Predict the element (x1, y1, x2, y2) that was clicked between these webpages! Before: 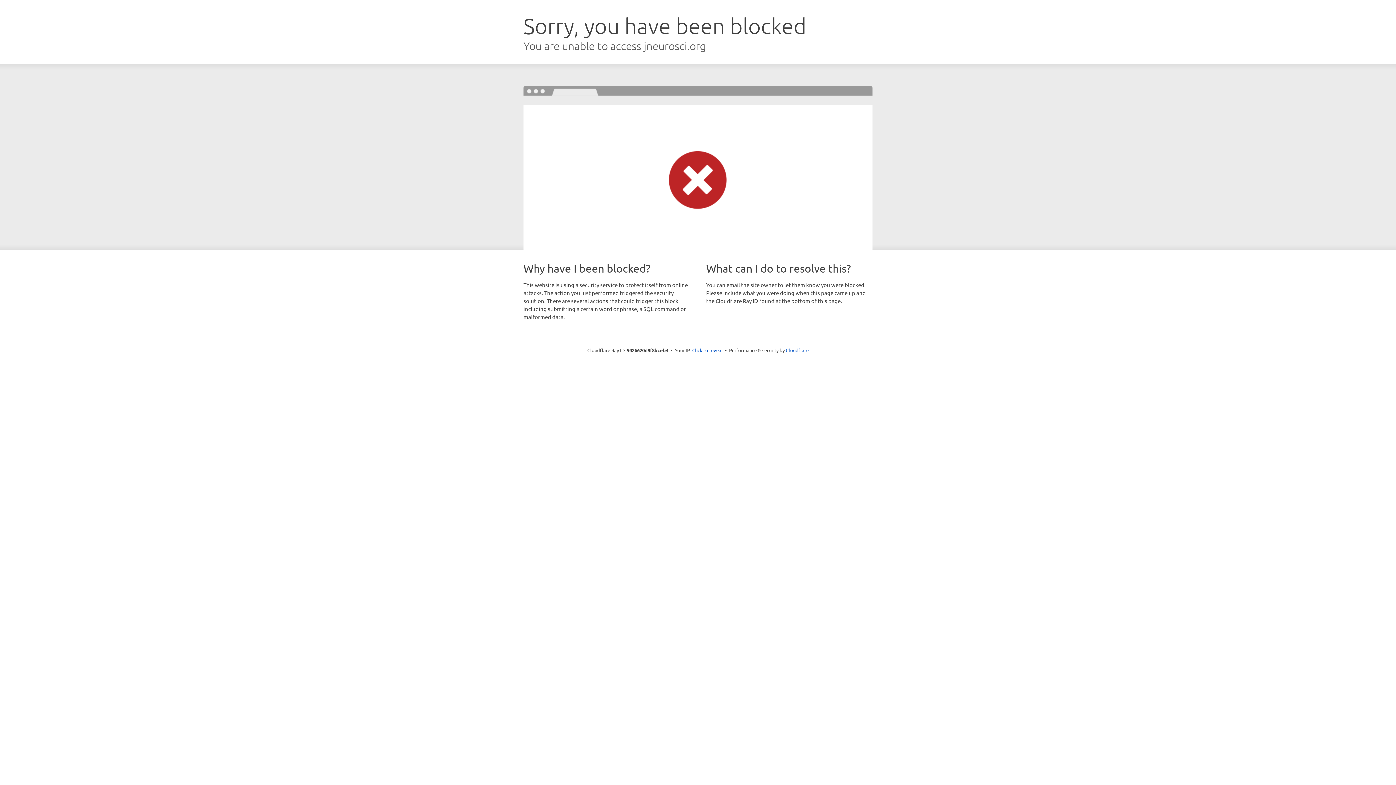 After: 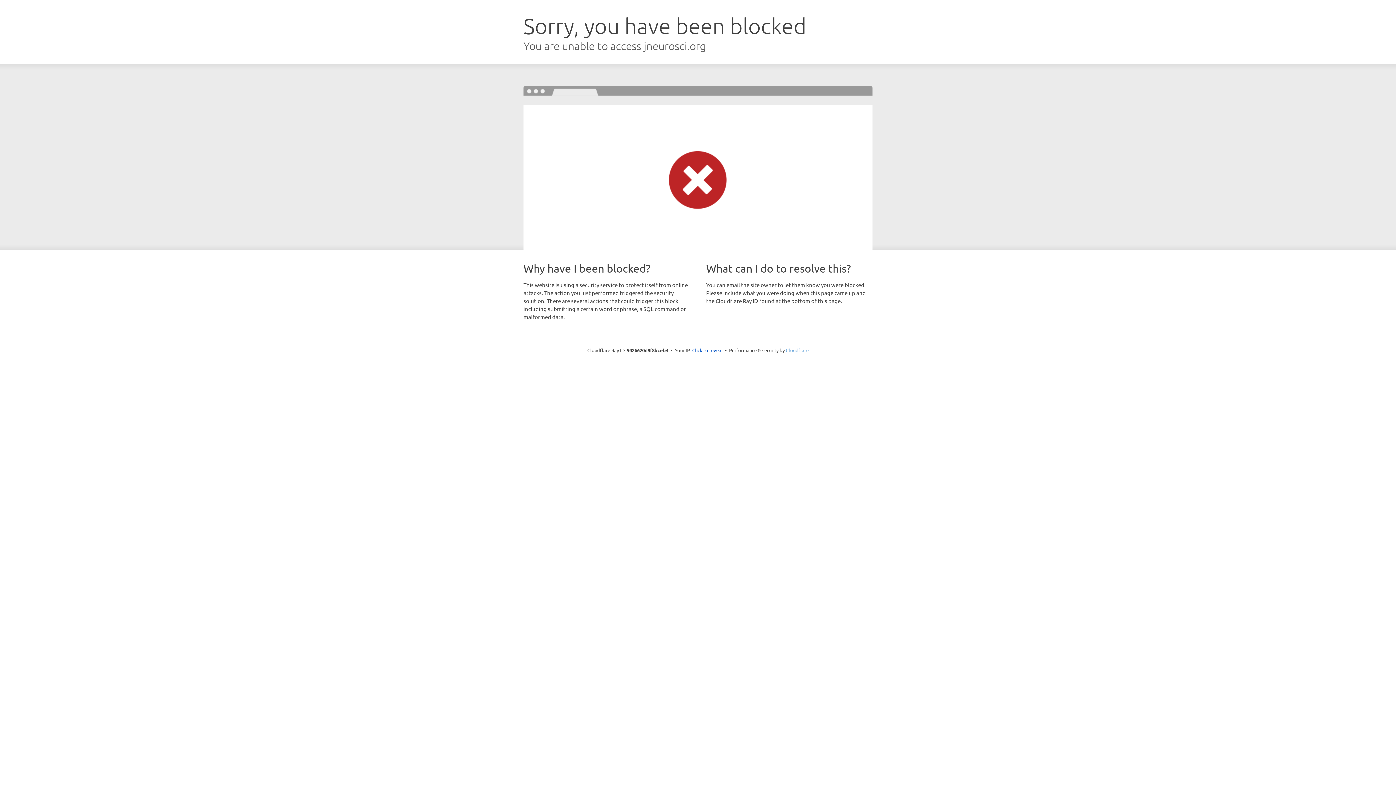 Action: label: Cloudflare bbox: (786, 347, 808, 353)